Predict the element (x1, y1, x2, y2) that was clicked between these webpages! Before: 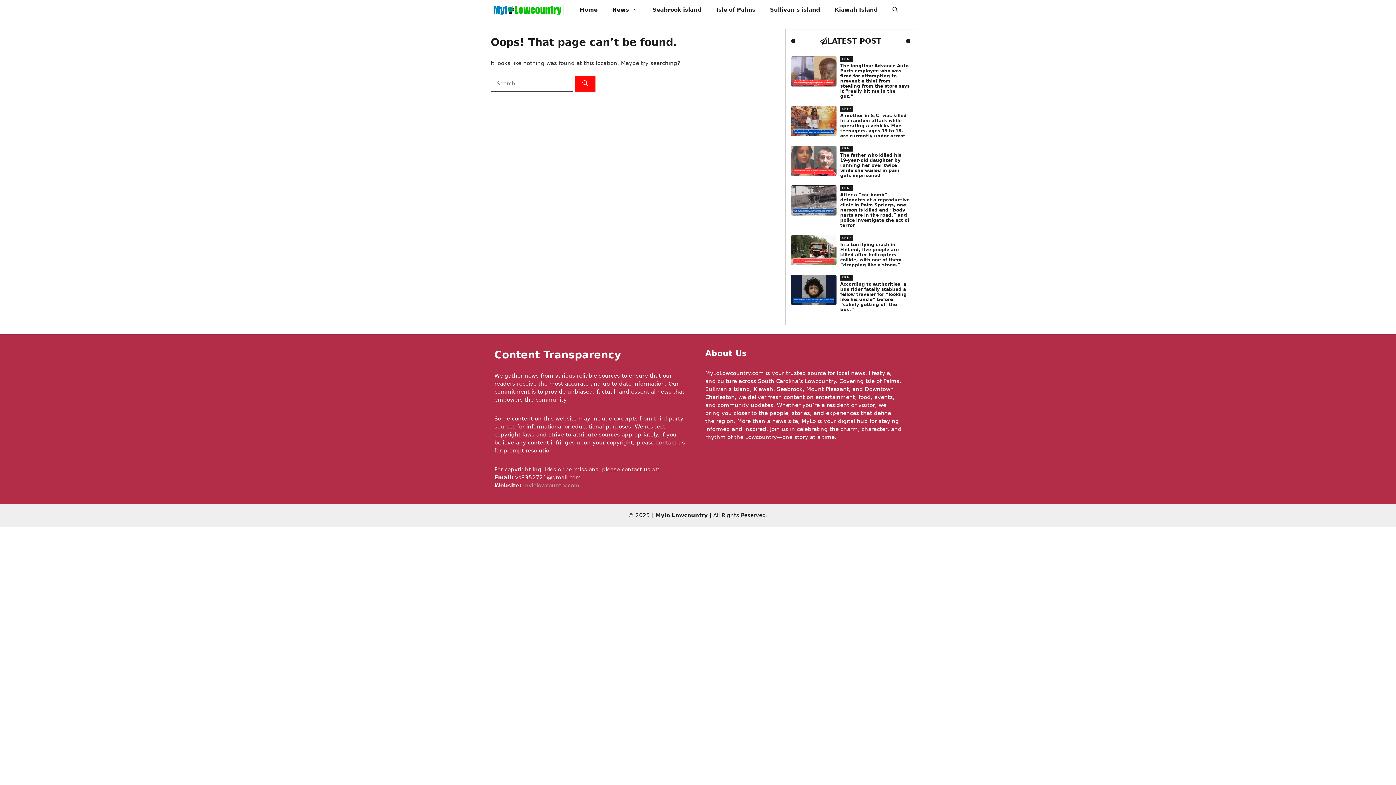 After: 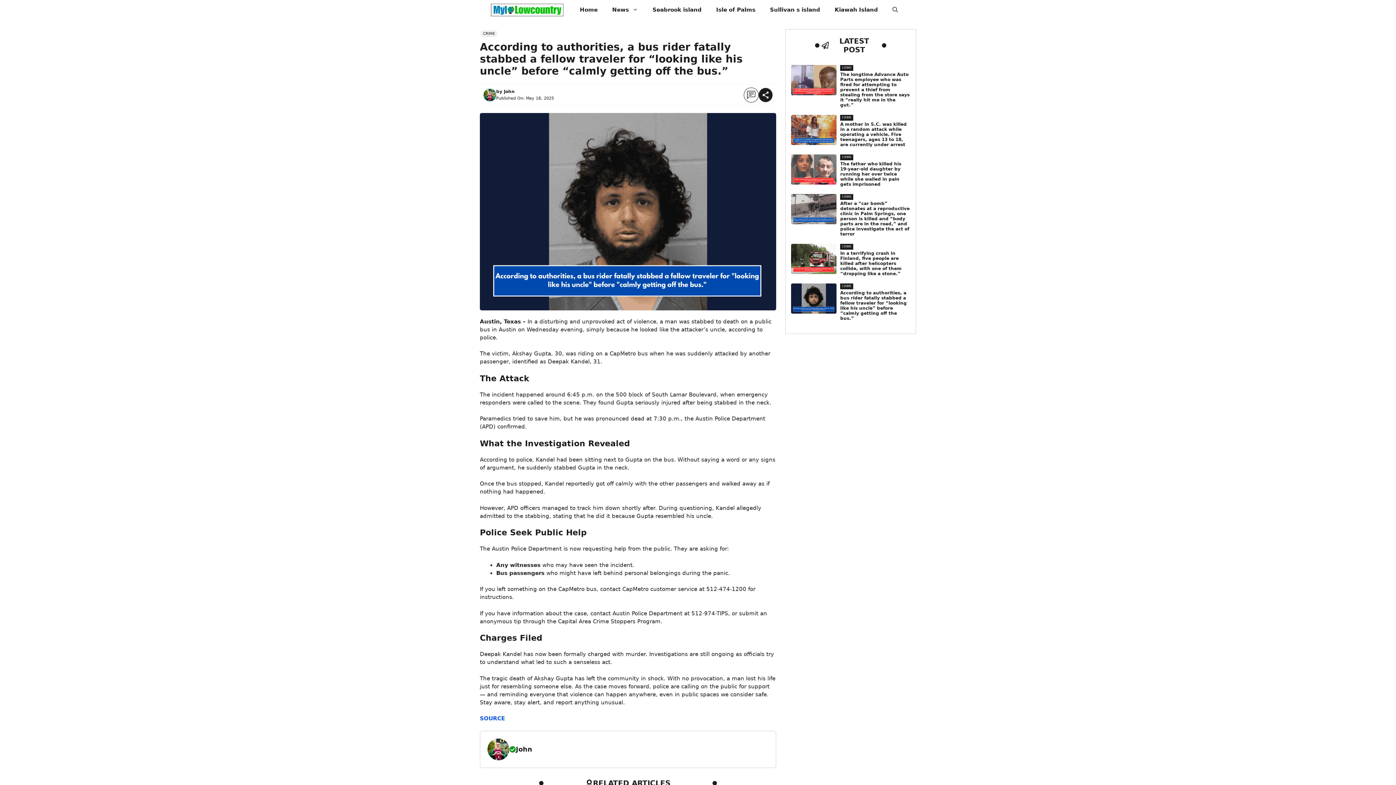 Action: bbox: (840, 281, 910, 312) label: According to authorities, a bus rider fatally stabbed a fellow traveler for “looking like his uncle” before “calmly getting off the bus.”